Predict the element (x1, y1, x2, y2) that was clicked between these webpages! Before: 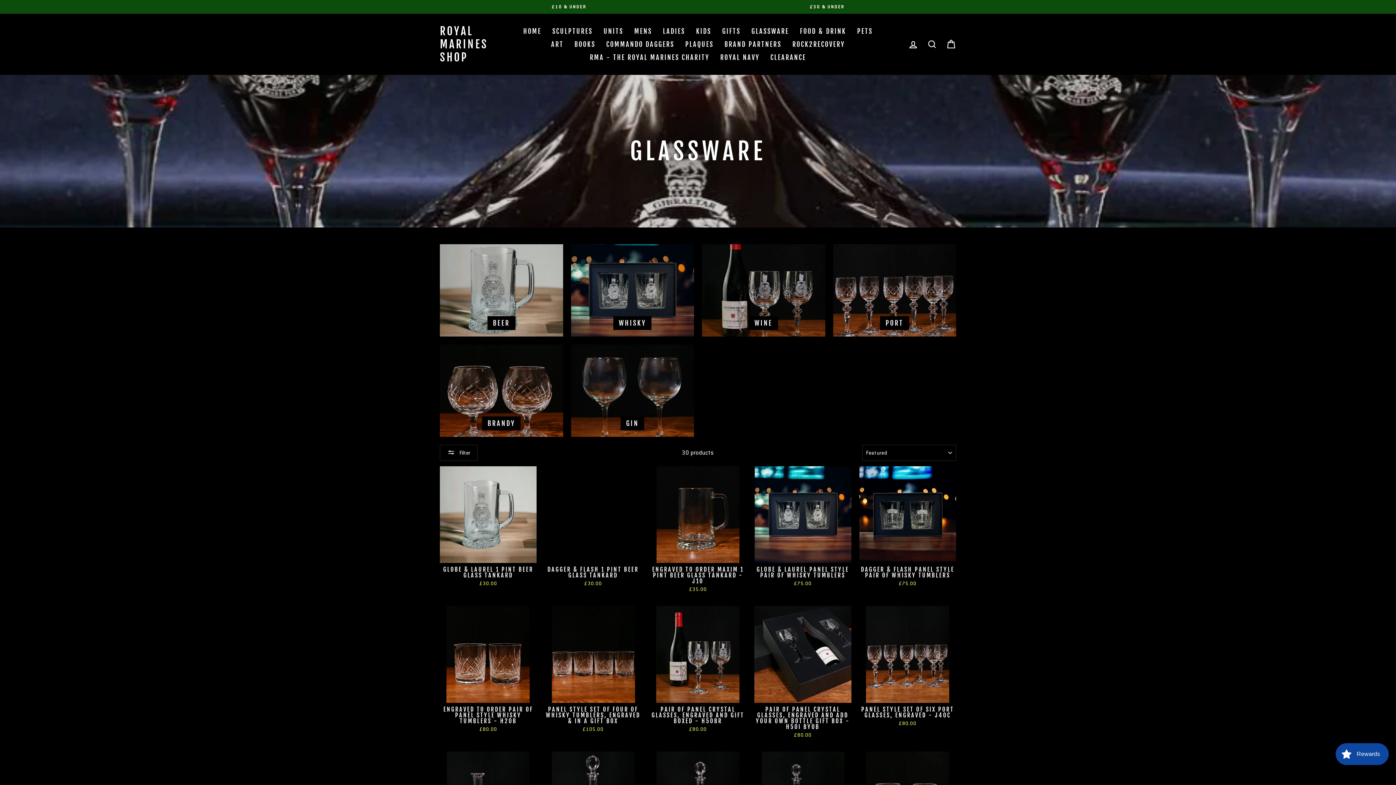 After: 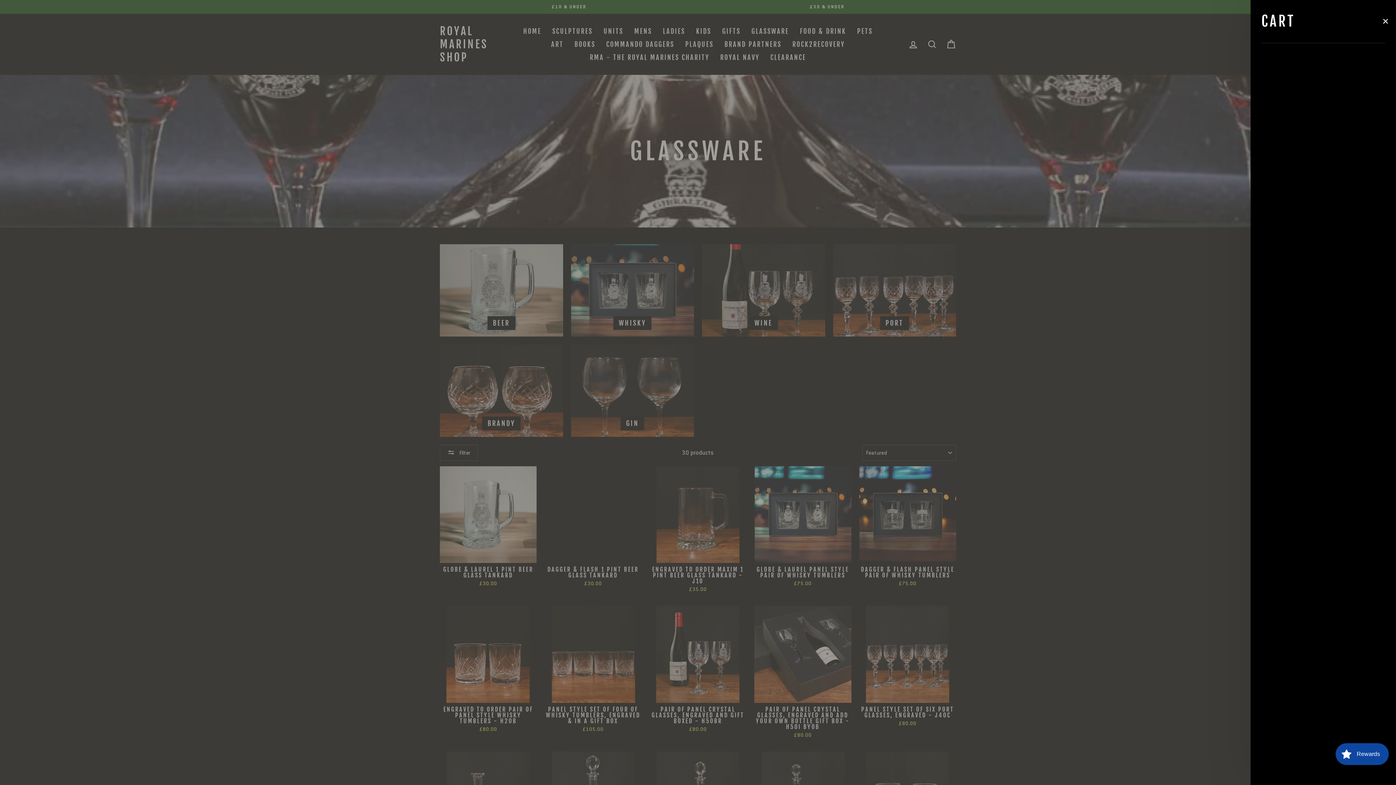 Action: bbox: (941, 36, 960, 52) label: CART